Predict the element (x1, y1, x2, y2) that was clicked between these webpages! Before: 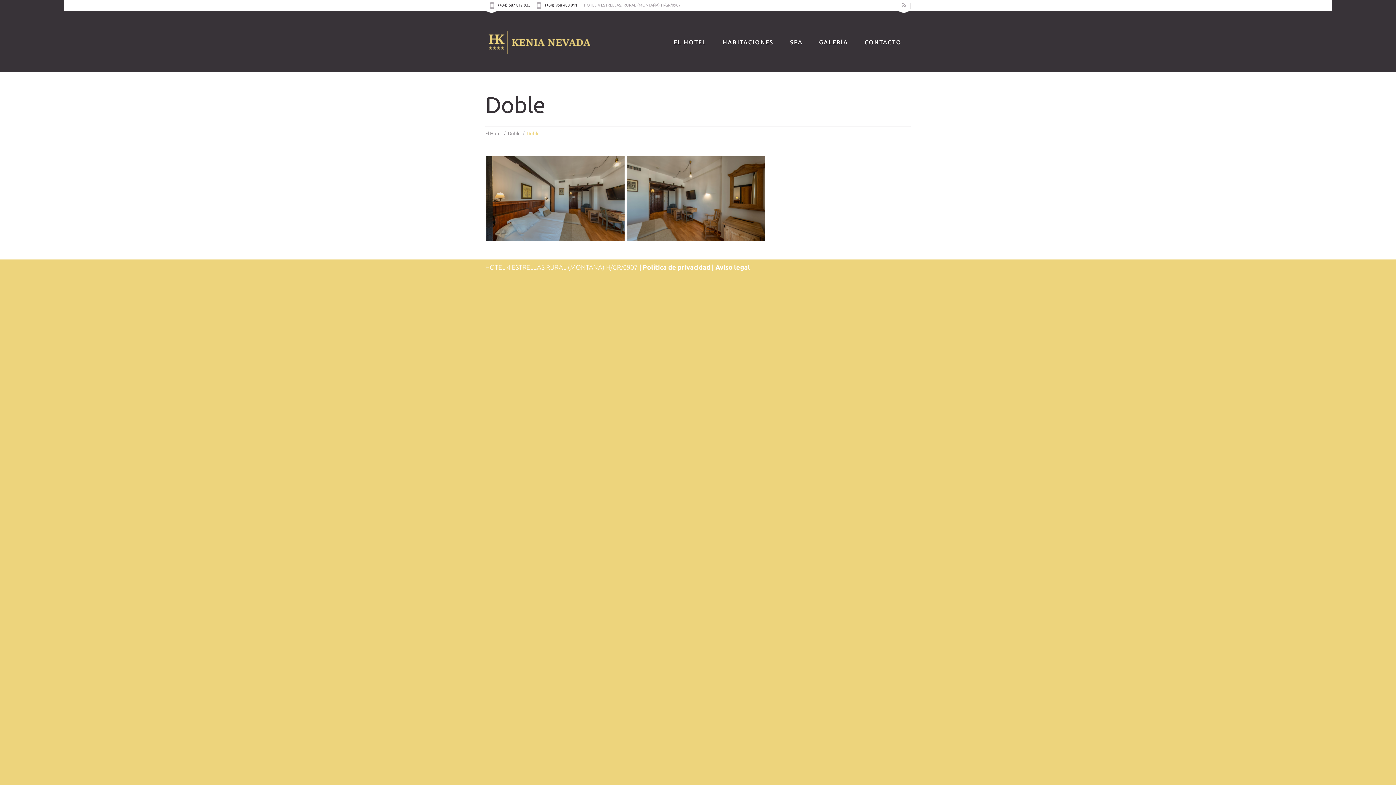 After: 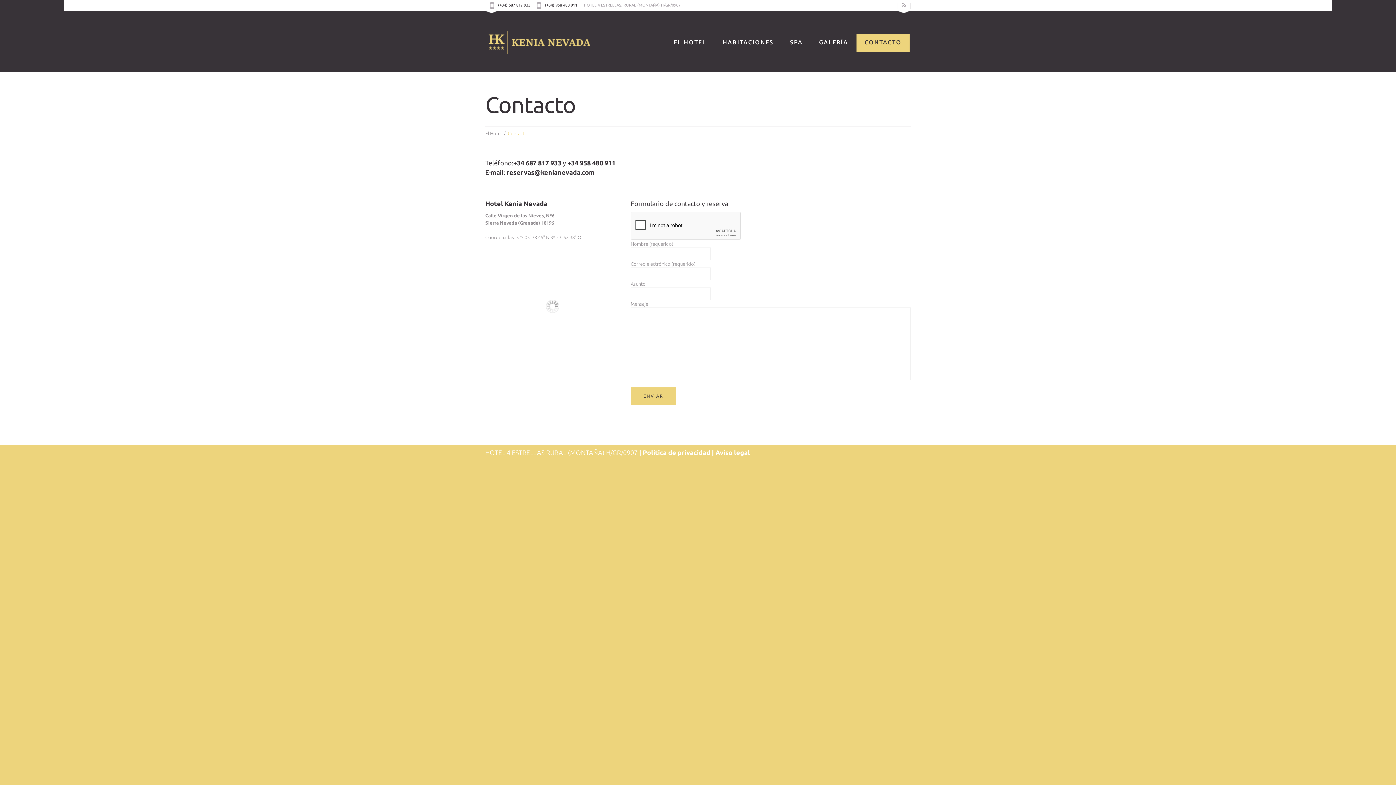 Action: label: CONTACTO bbox: (856, 34, 909, 51)